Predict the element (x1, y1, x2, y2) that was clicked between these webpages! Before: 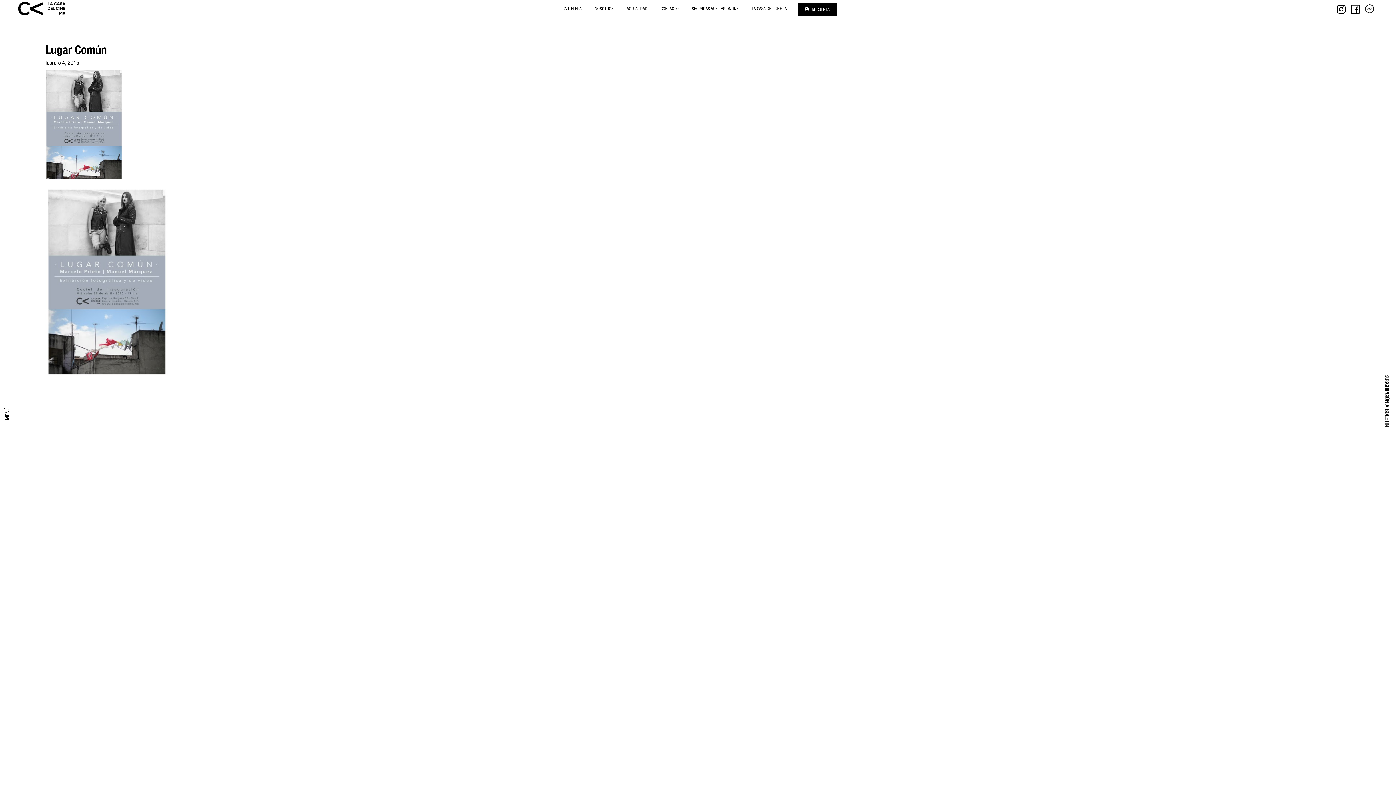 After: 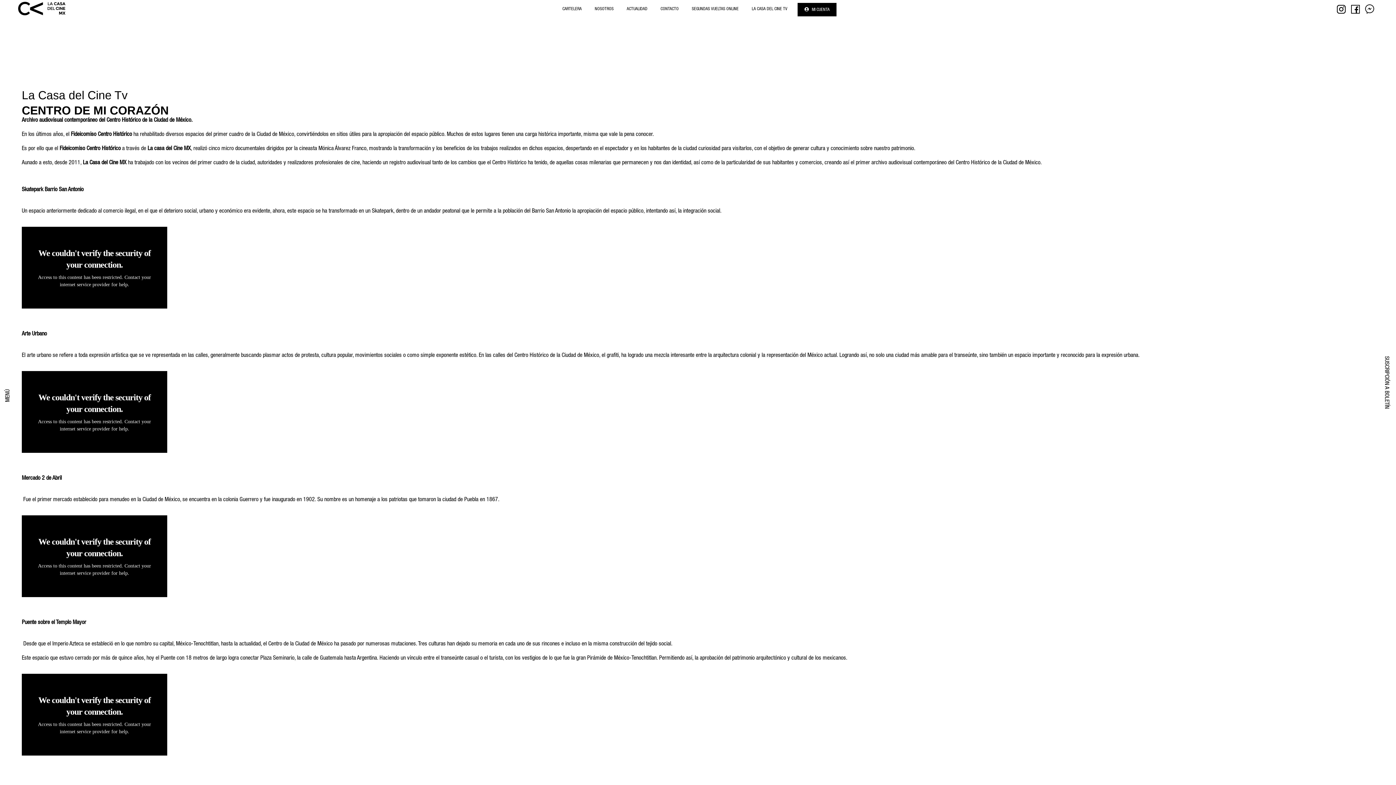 Action: label: LA CASA DEL CINE TV bbox: (745, 2, 794, 15)